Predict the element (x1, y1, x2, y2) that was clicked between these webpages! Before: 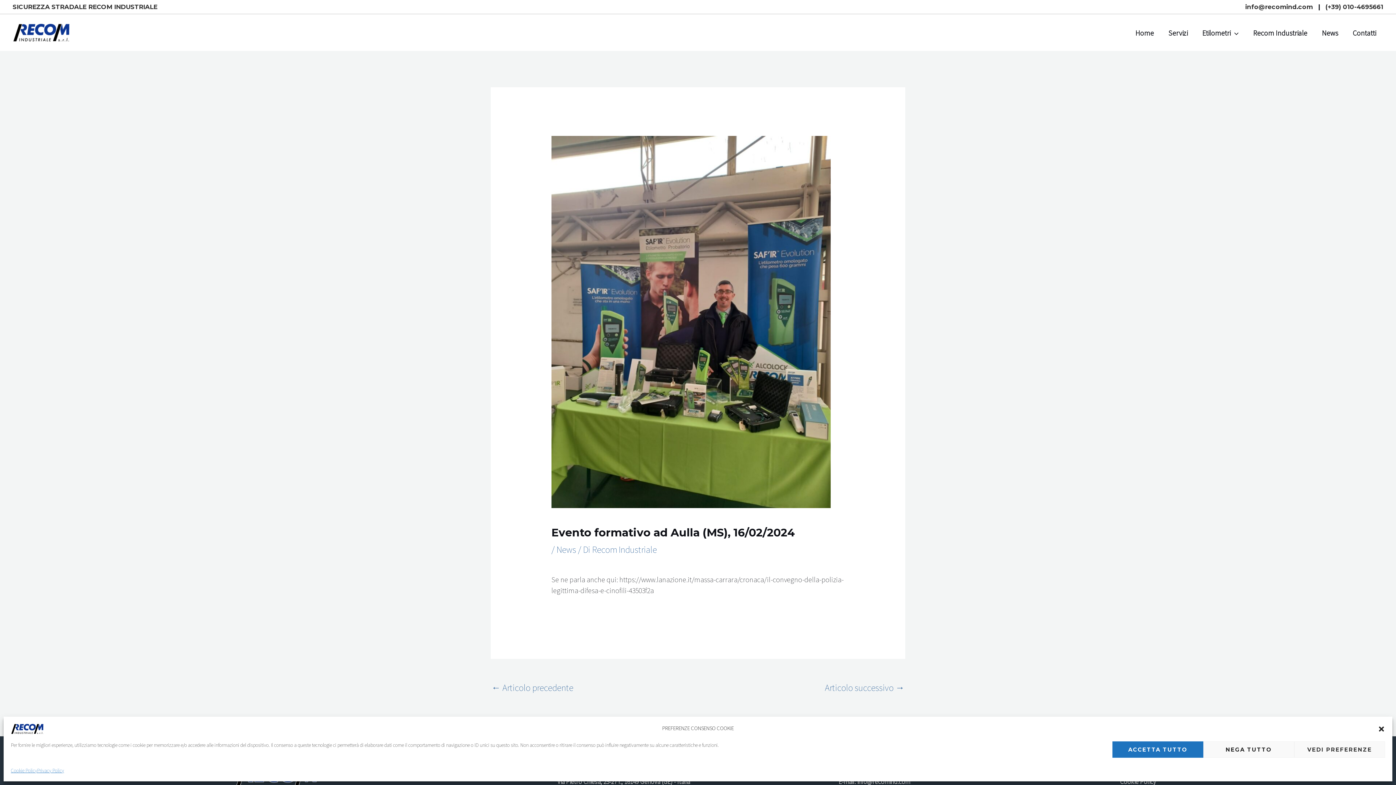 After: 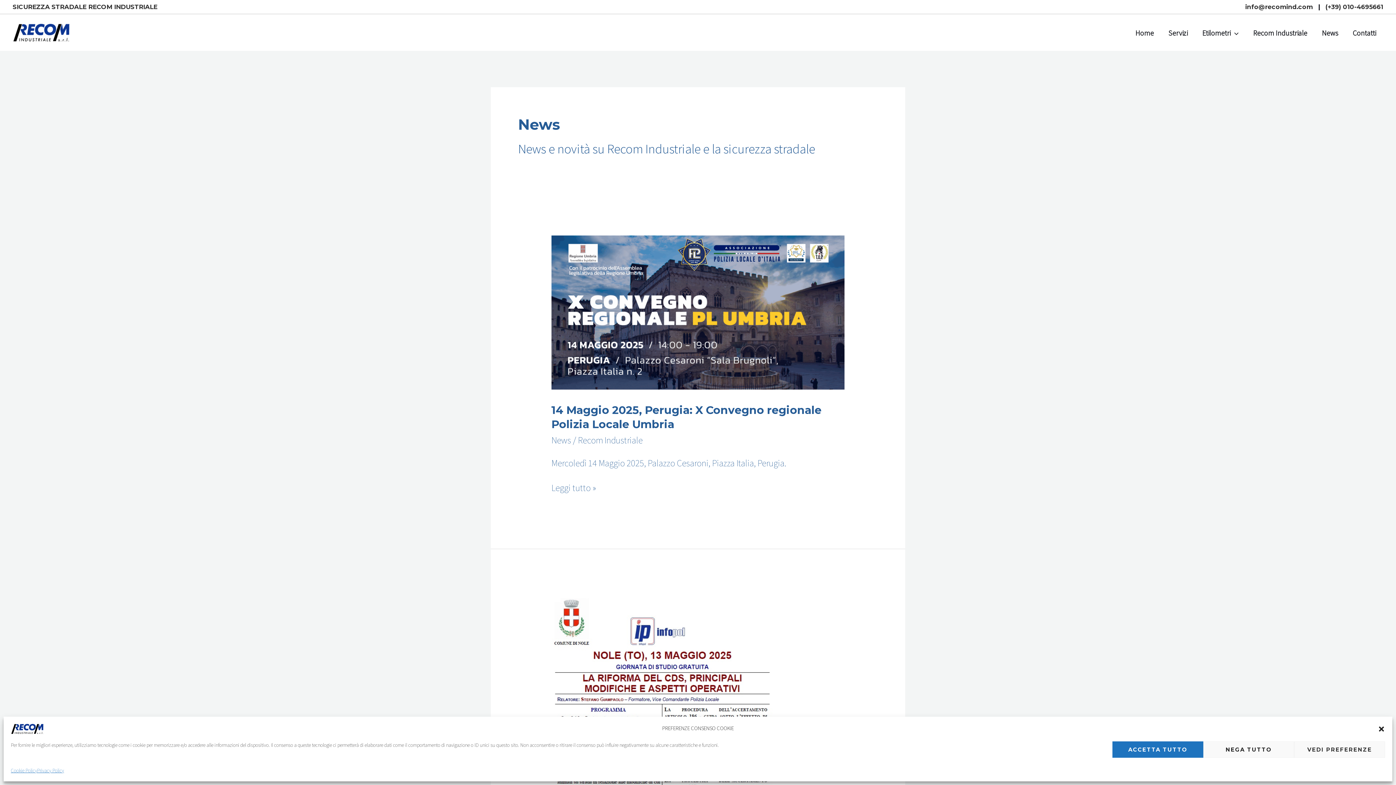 Action: label: News bbox: (556, 543, 576, 555)